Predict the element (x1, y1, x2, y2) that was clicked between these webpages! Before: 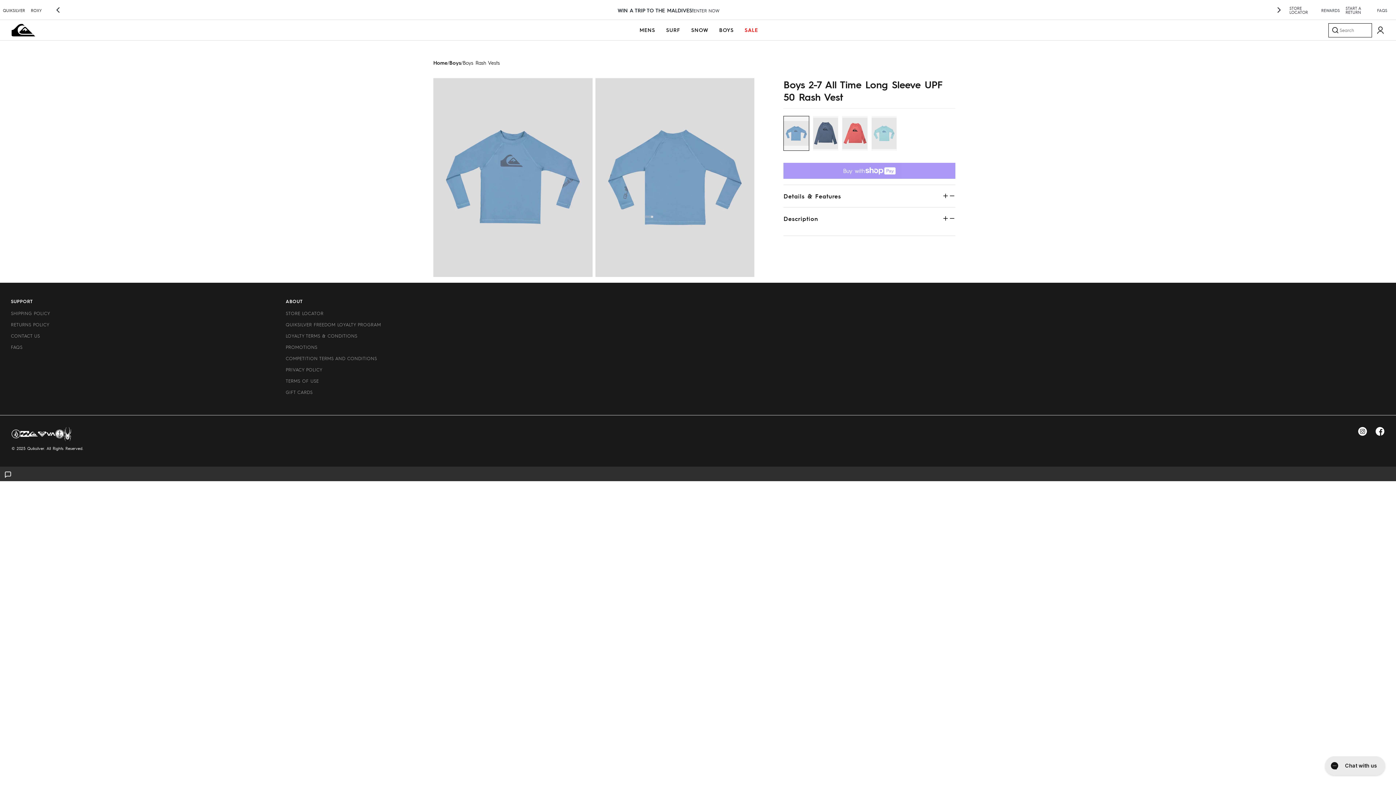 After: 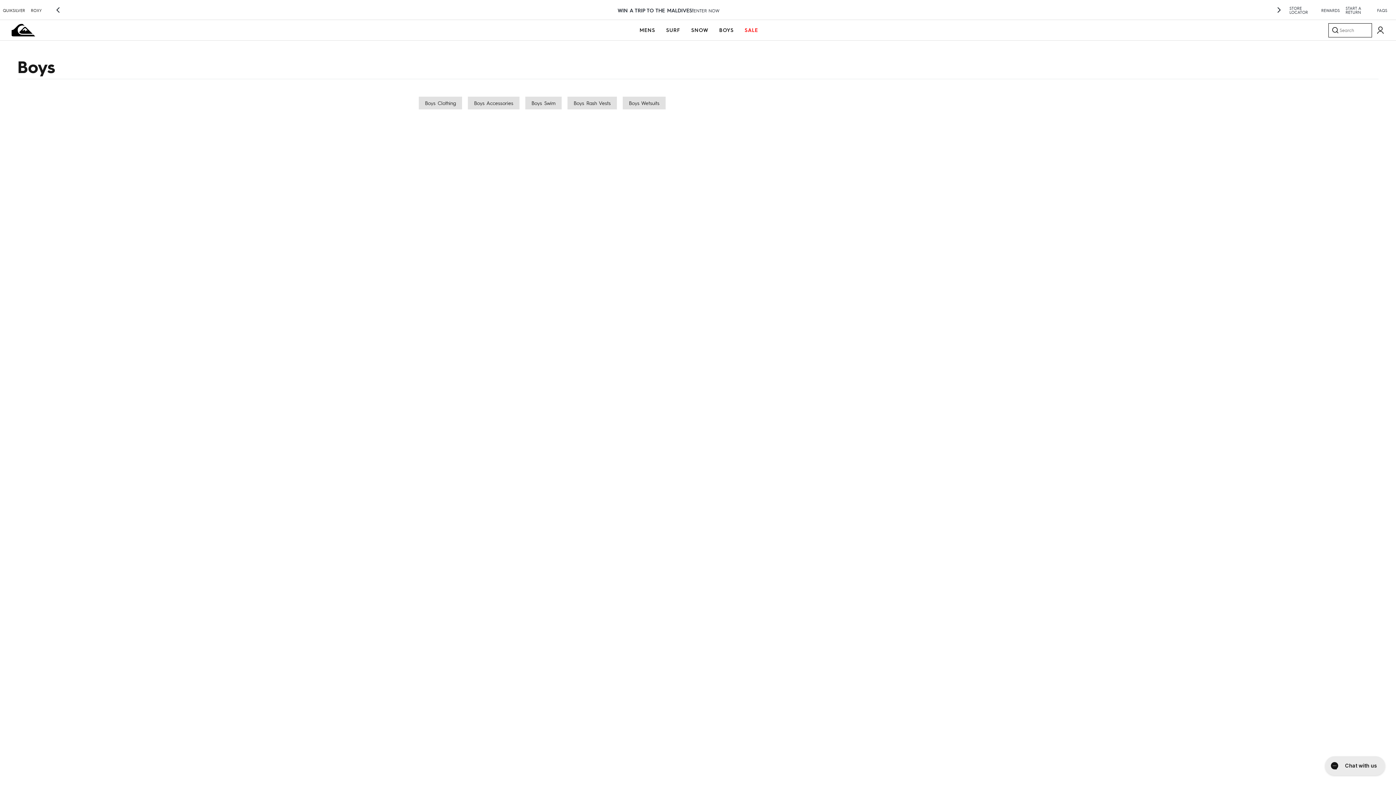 Action: bbox: (719, 20, 733, 40) label: BOYS